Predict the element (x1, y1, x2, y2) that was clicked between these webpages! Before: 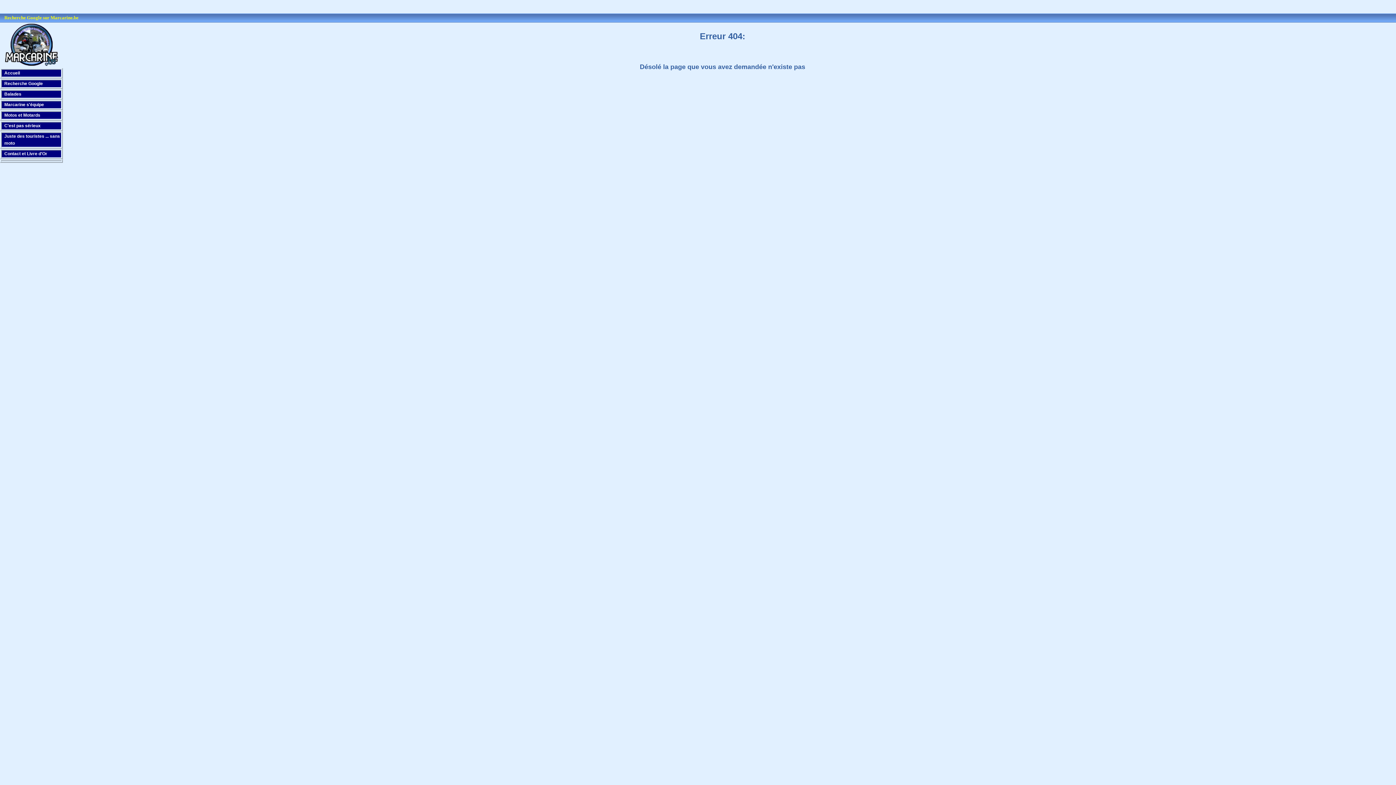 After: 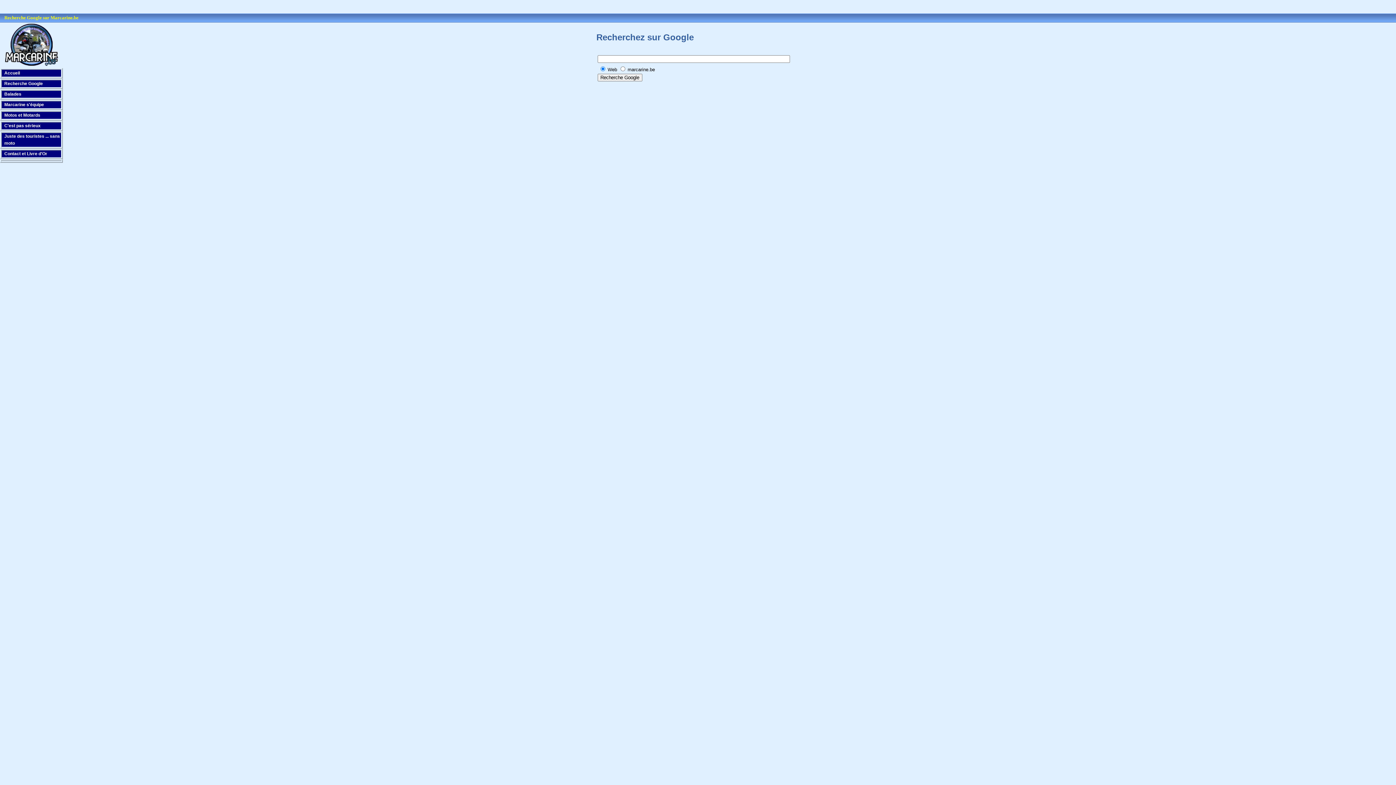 Action: bbox: (4, 81, 42, 86) label: Recherche Google